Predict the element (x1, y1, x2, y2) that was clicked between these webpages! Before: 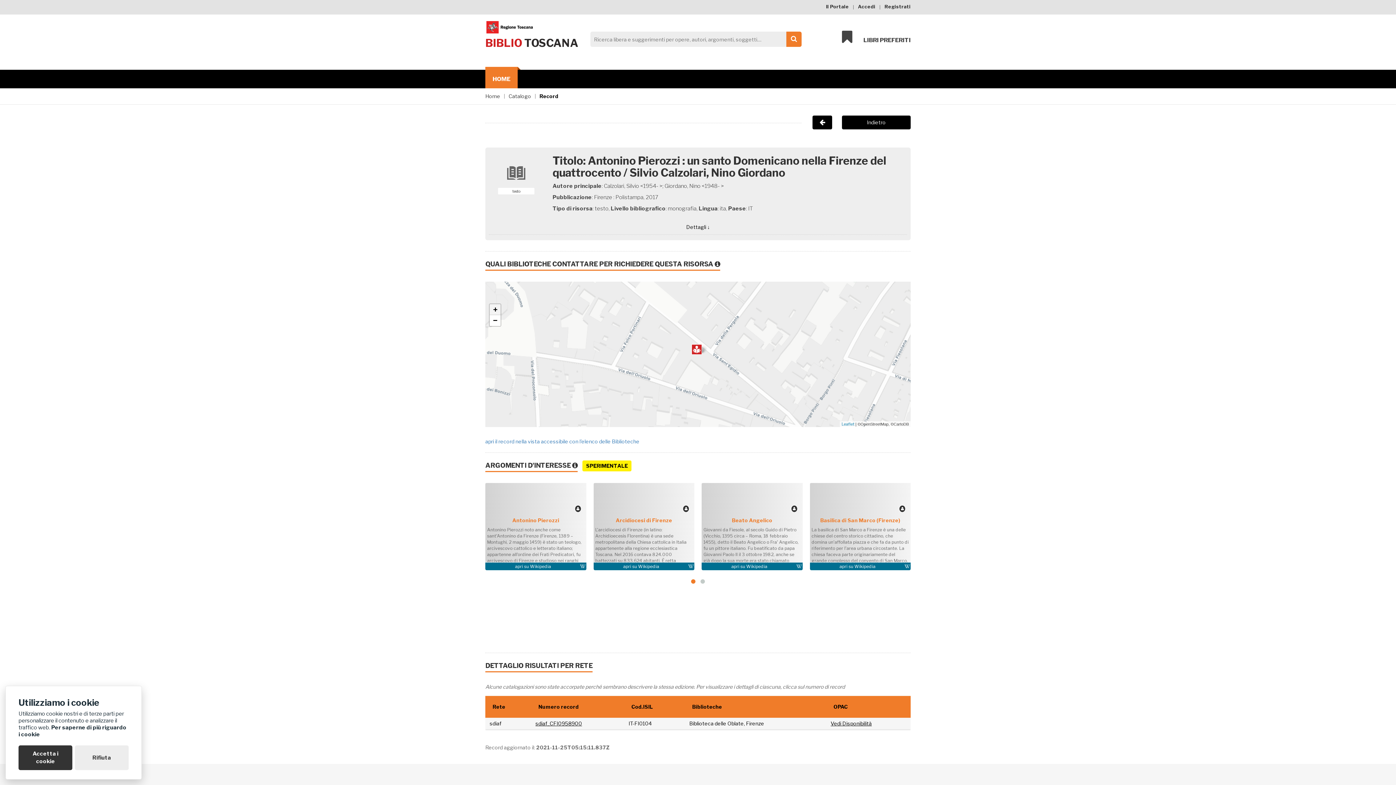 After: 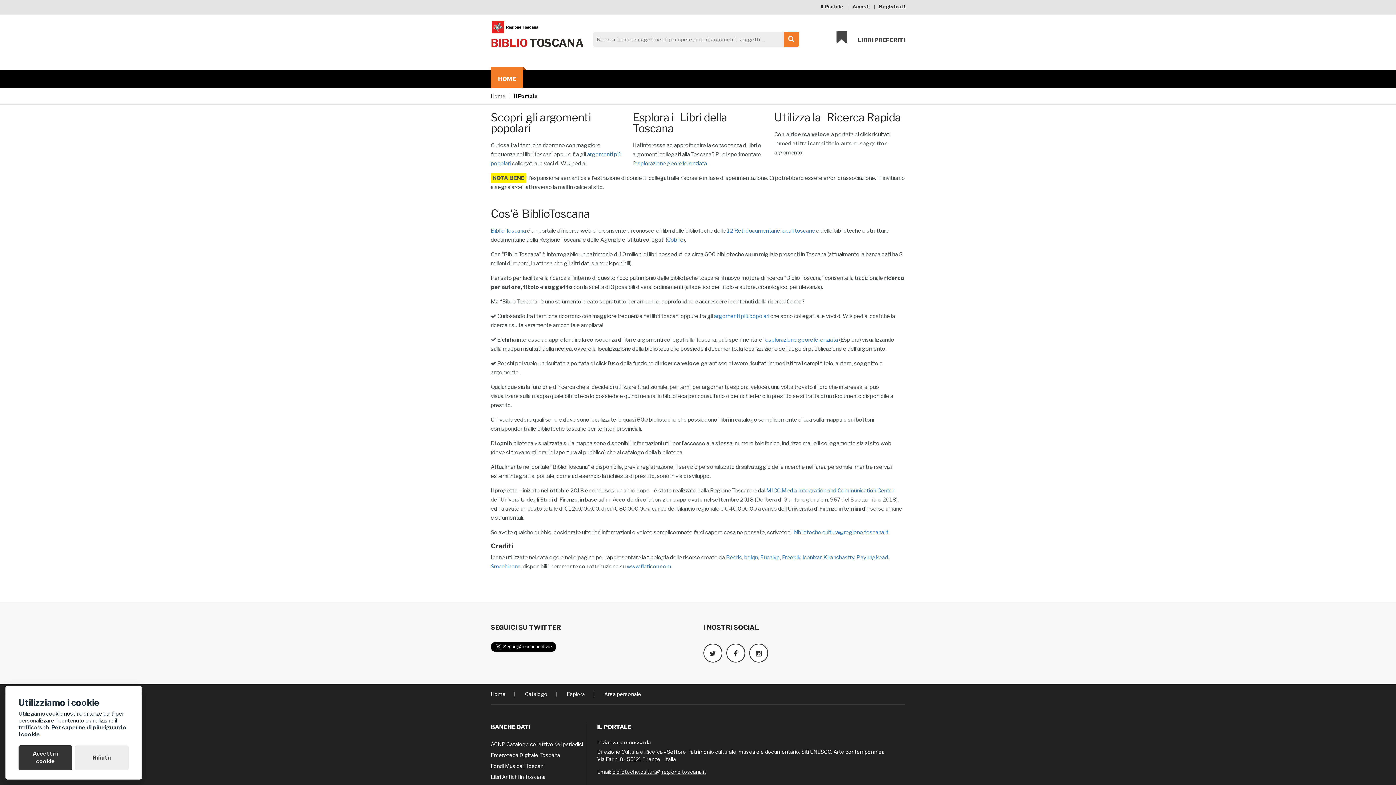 Action: bbox: (578, 462, 631, 469) label: SPERIMENTALE